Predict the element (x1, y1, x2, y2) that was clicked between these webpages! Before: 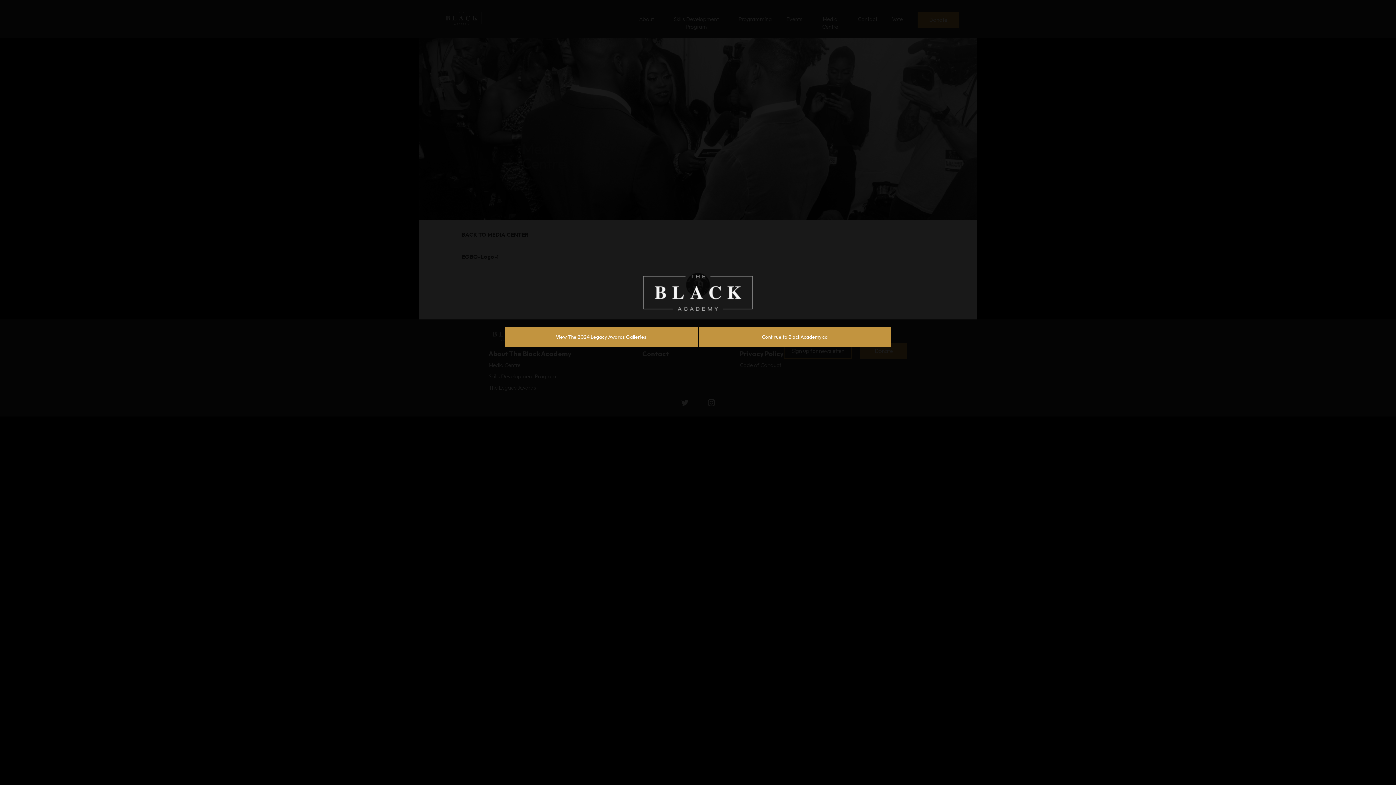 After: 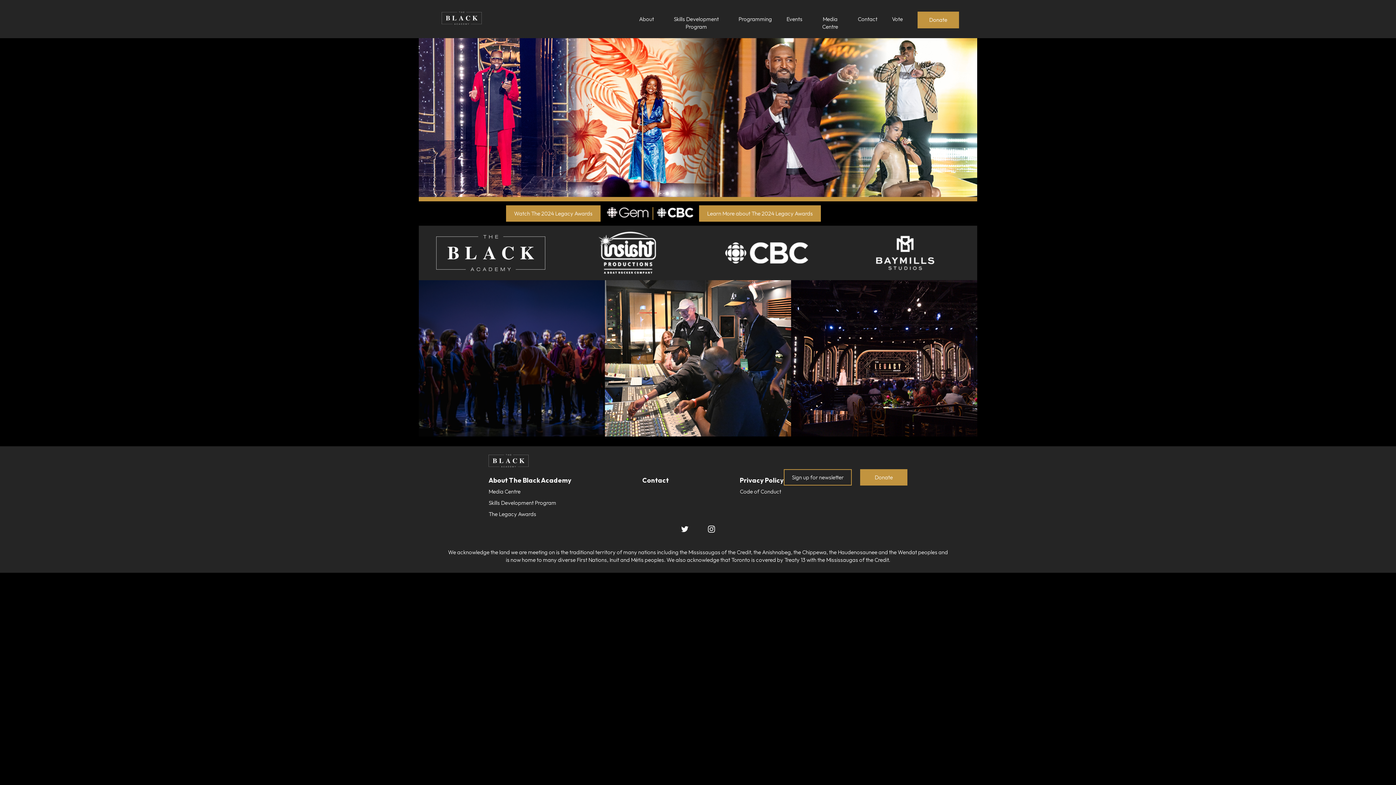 Action: bbox: (643, 320, 752, 326)